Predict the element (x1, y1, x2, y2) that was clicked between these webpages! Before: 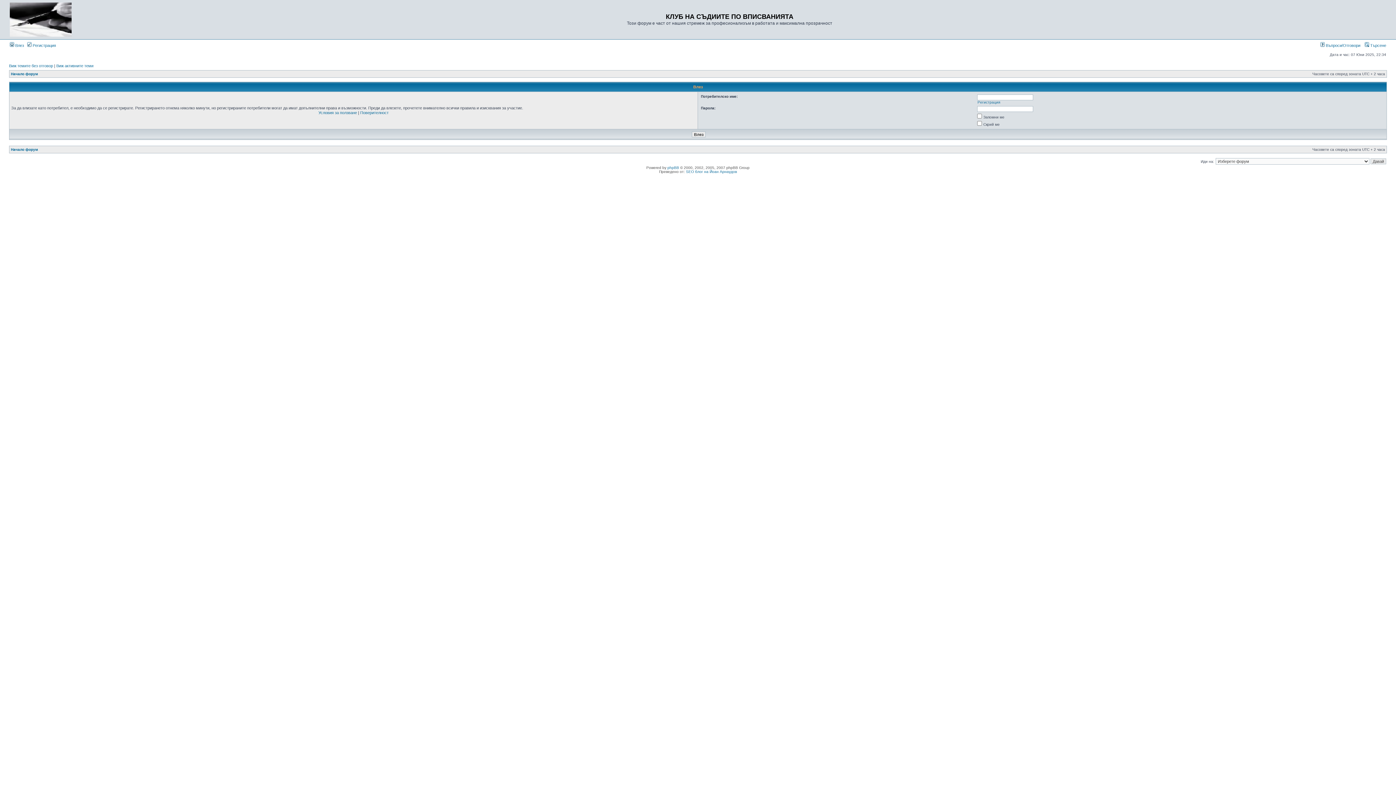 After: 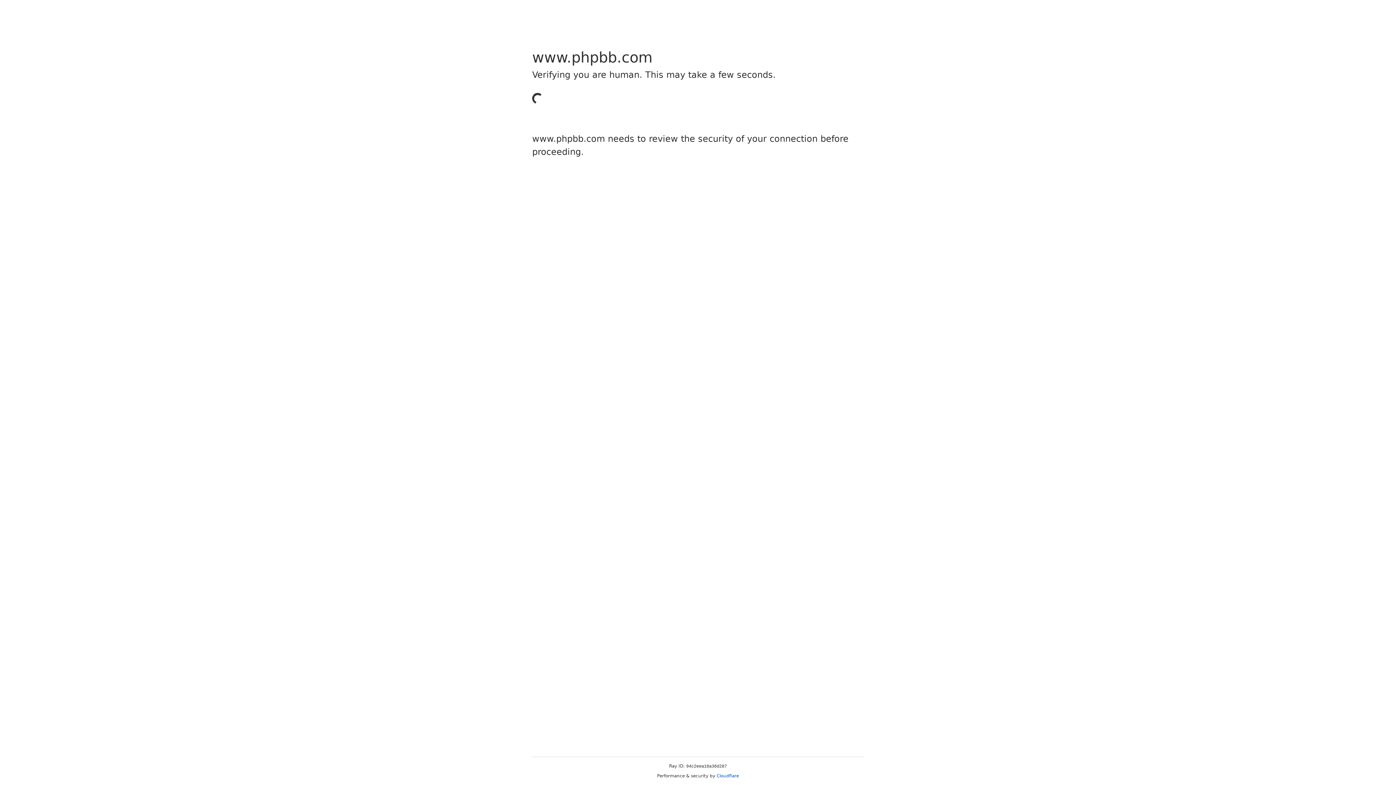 Action: label: phpBB bbox: (667, 165, 679, 169)